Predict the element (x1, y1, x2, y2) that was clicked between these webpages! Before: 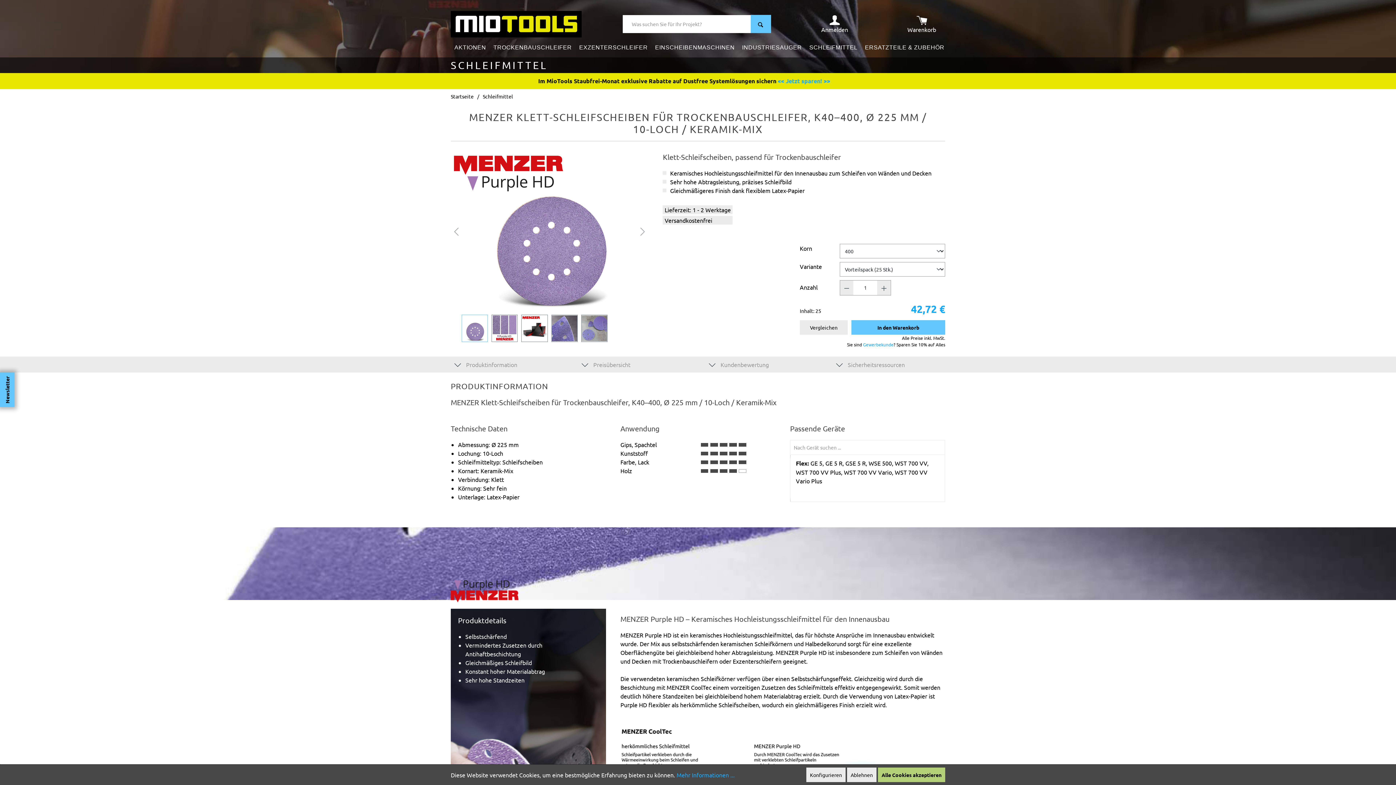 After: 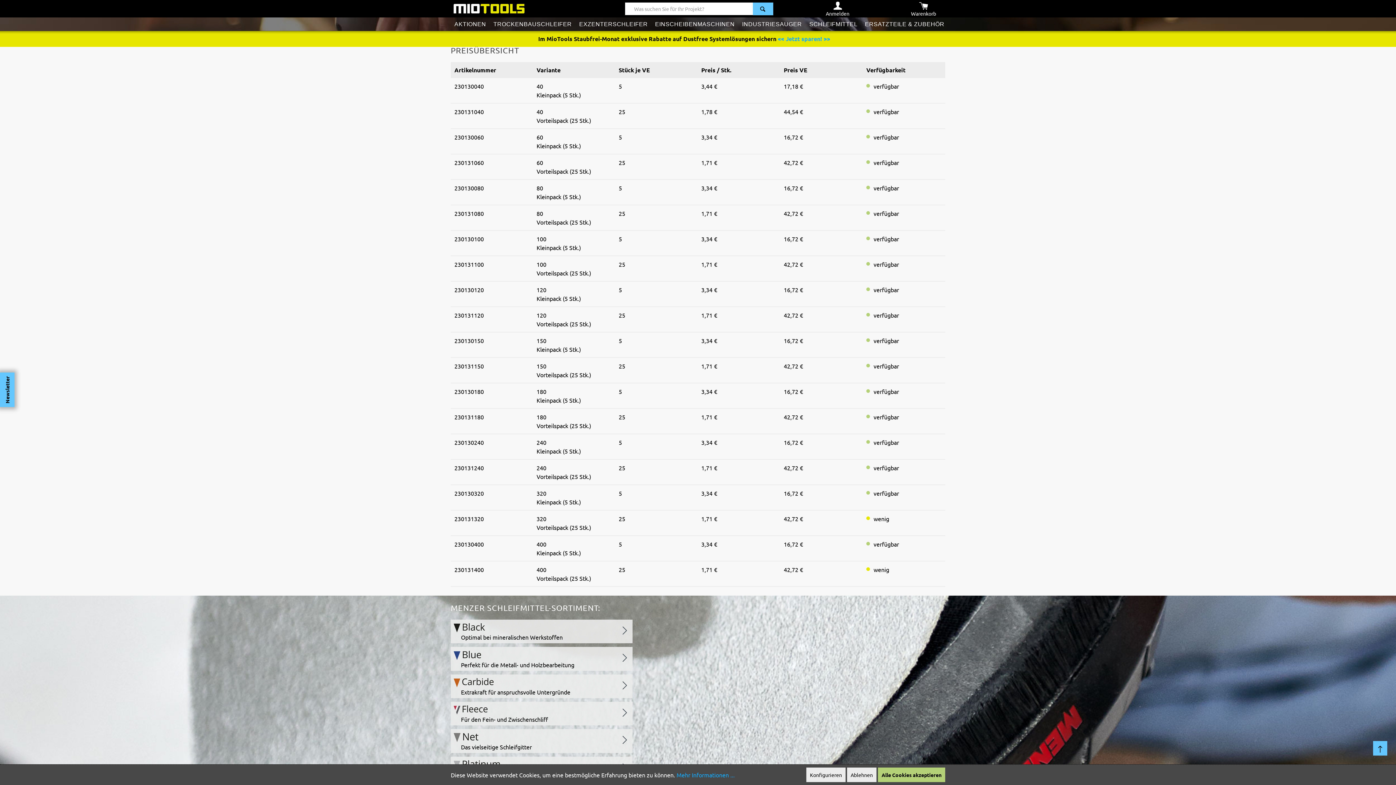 Action: bbox: (578, 356, 634, 372) label:  Preisübersicht